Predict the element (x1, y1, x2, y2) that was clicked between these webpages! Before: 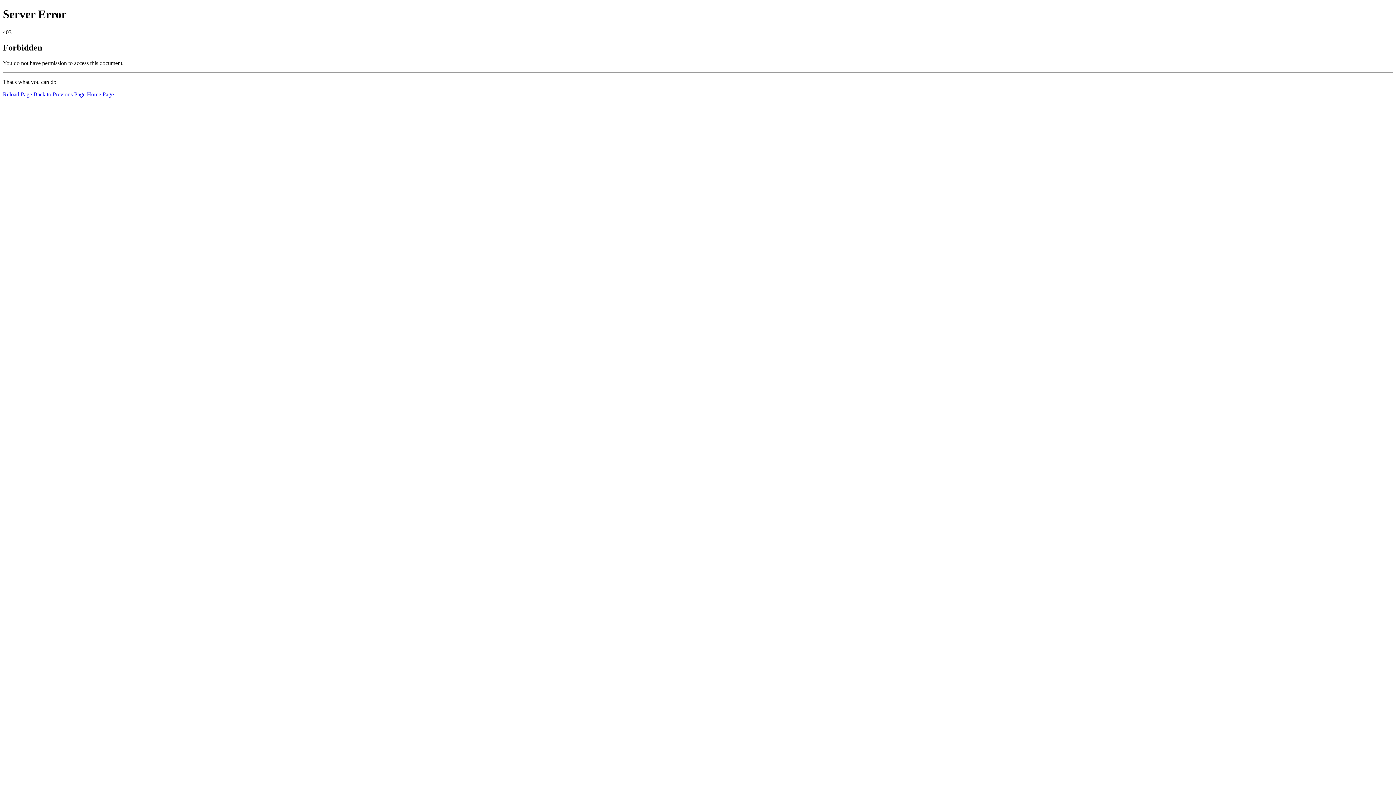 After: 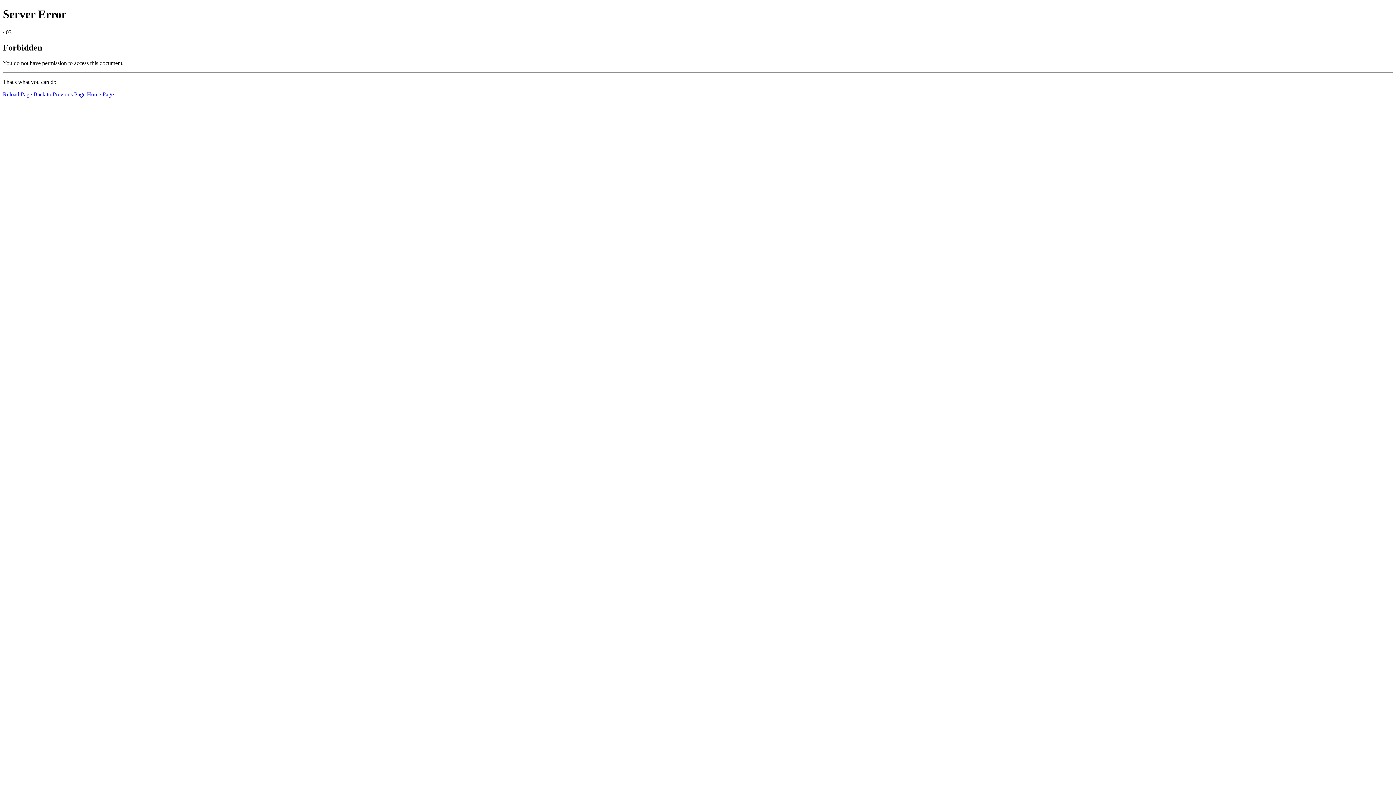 Action: bbox: (86, 91, 113, 97) label: Home Page